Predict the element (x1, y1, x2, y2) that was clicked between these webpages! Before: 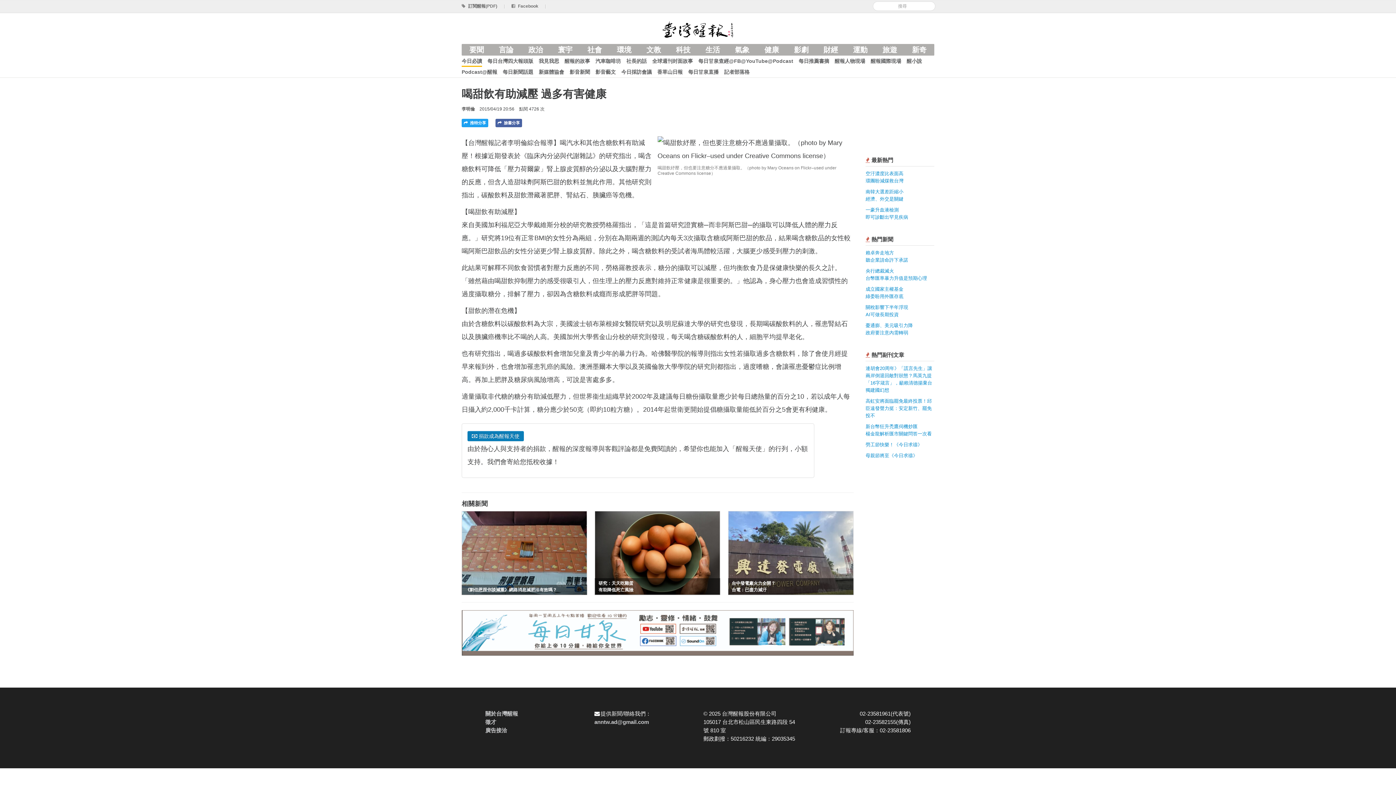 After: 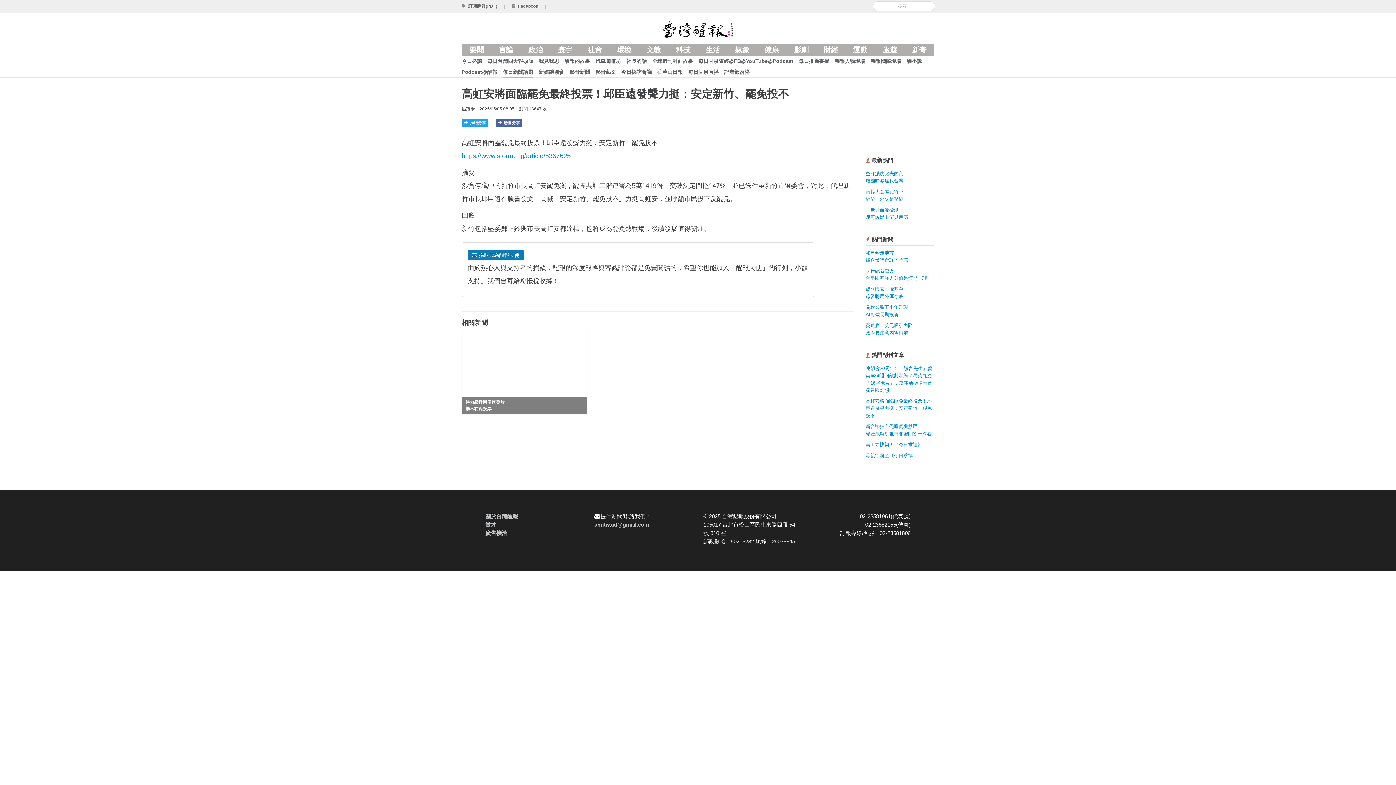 Action: label: 高虹安將面臨罷免最終投票！邱臣遠發聲力挺：安定新竹、罷免投不
 bbox: (865, 398, 932, 418)